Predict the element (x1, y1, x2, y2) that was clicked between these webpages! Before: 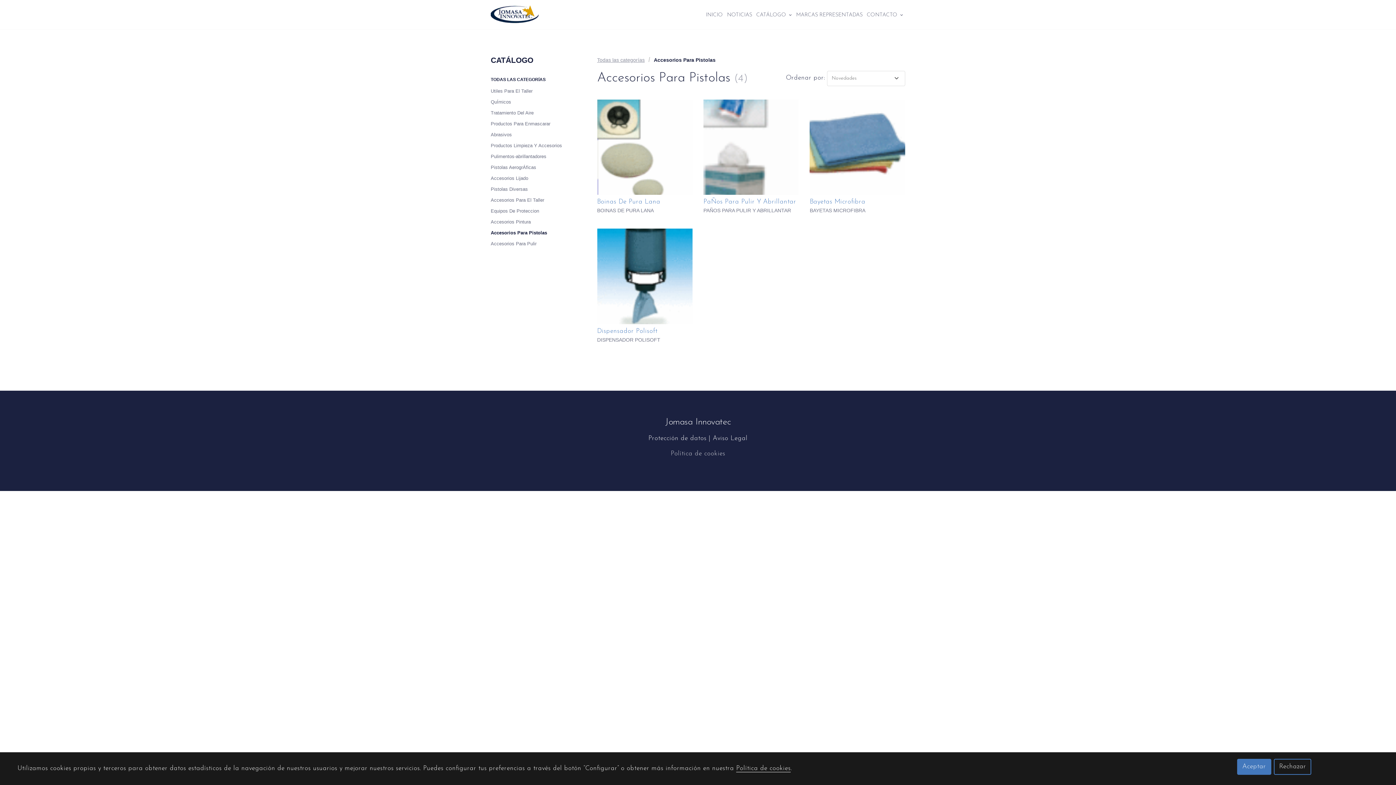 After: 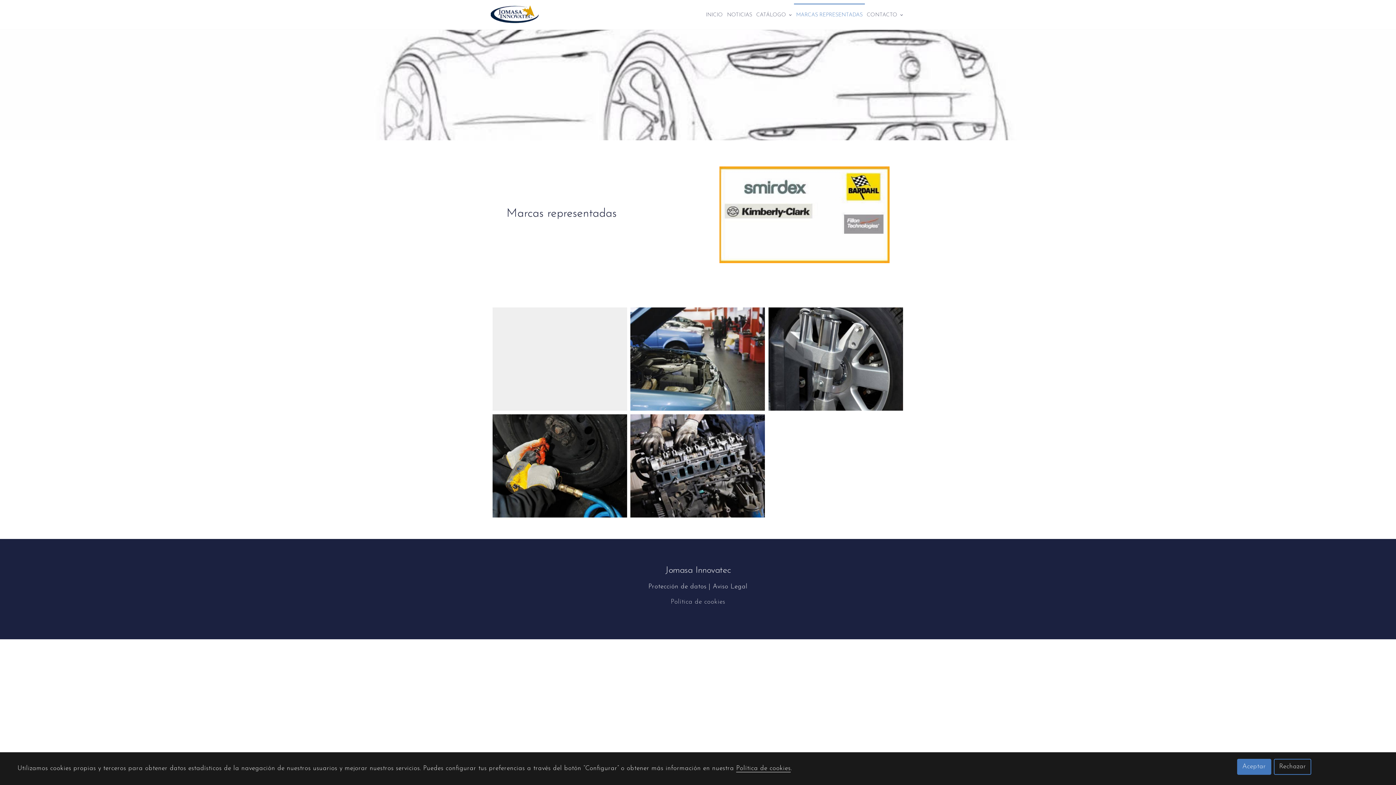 Action: bbox: (794, 3, 864, 26) label: MARCAS REPRESENTADAS